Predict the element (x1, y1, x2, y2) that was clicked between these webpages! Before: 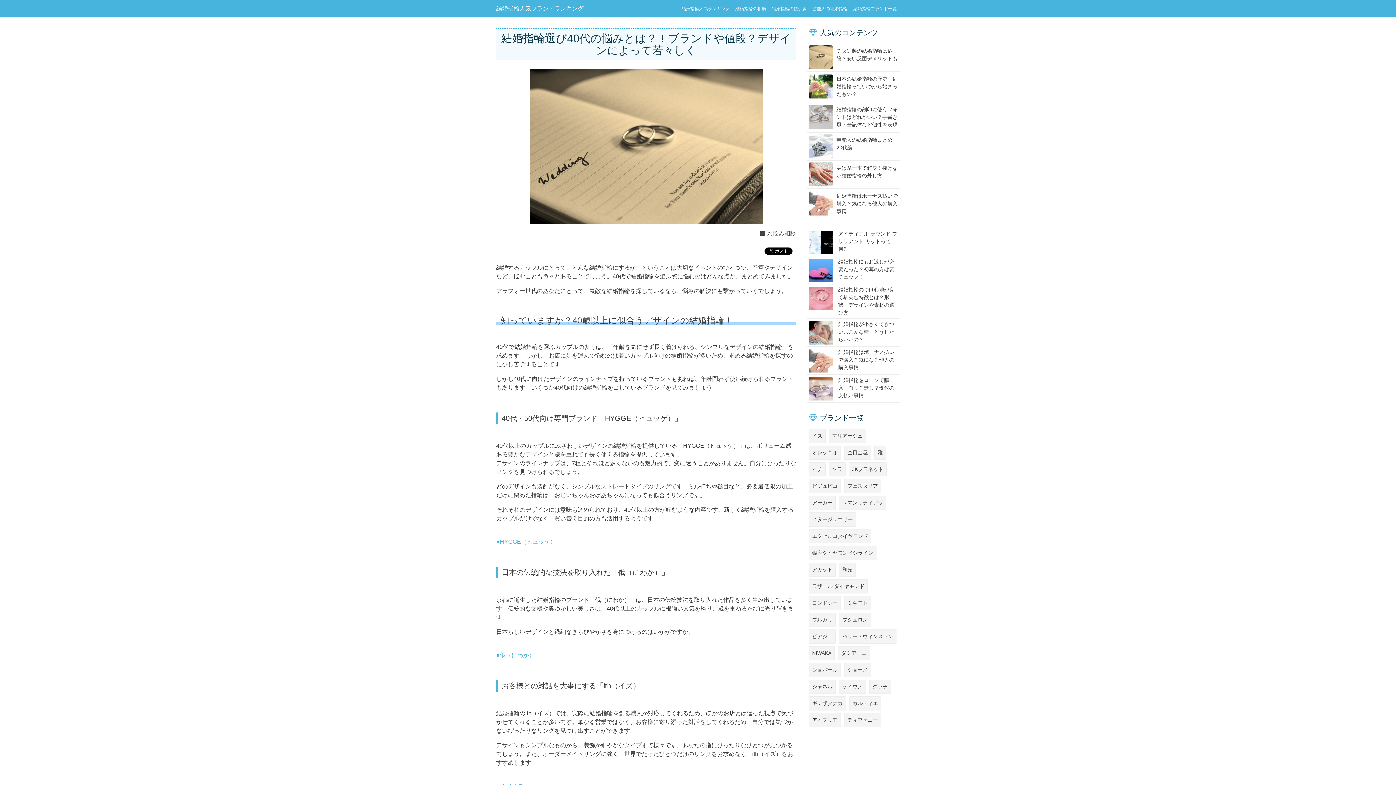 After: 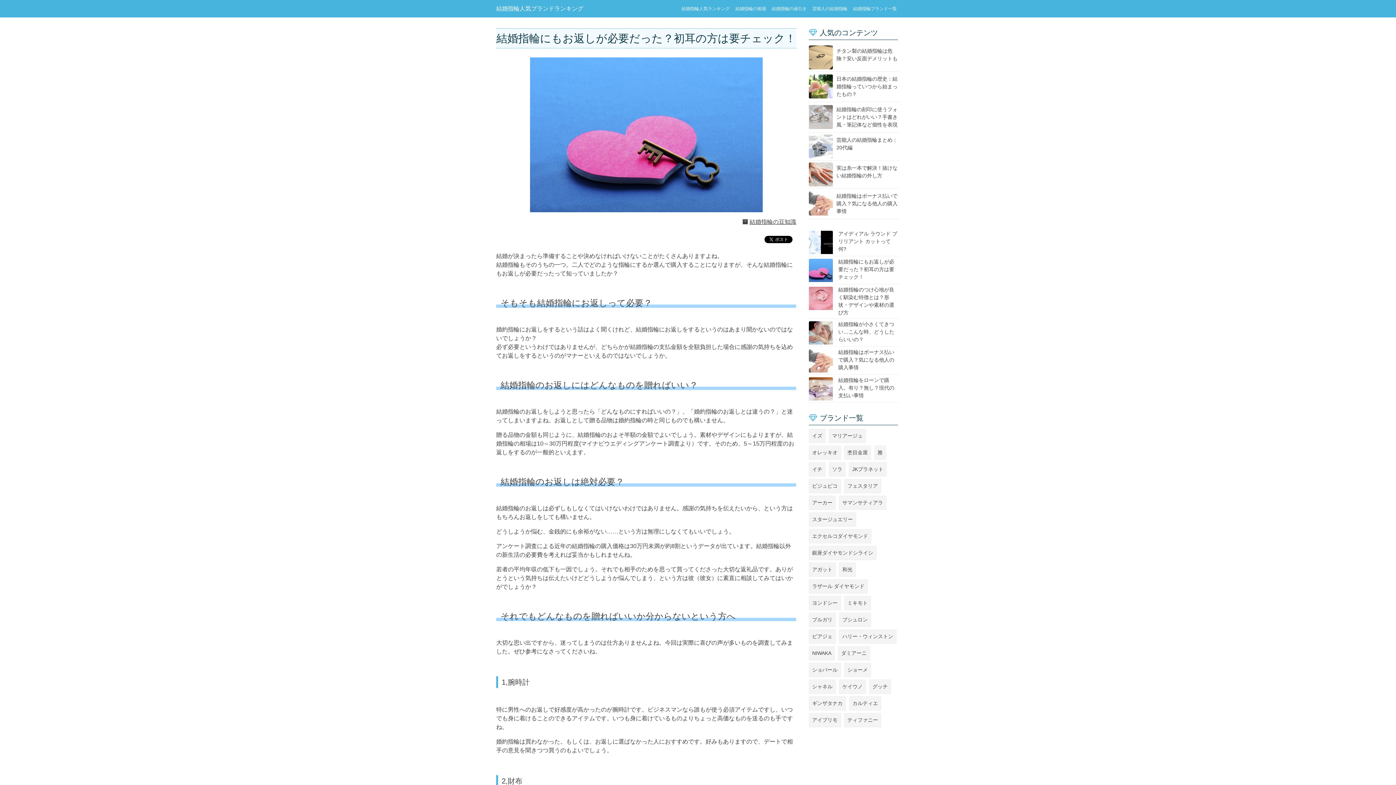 Action: bbox: (809, 258, 833, 282)